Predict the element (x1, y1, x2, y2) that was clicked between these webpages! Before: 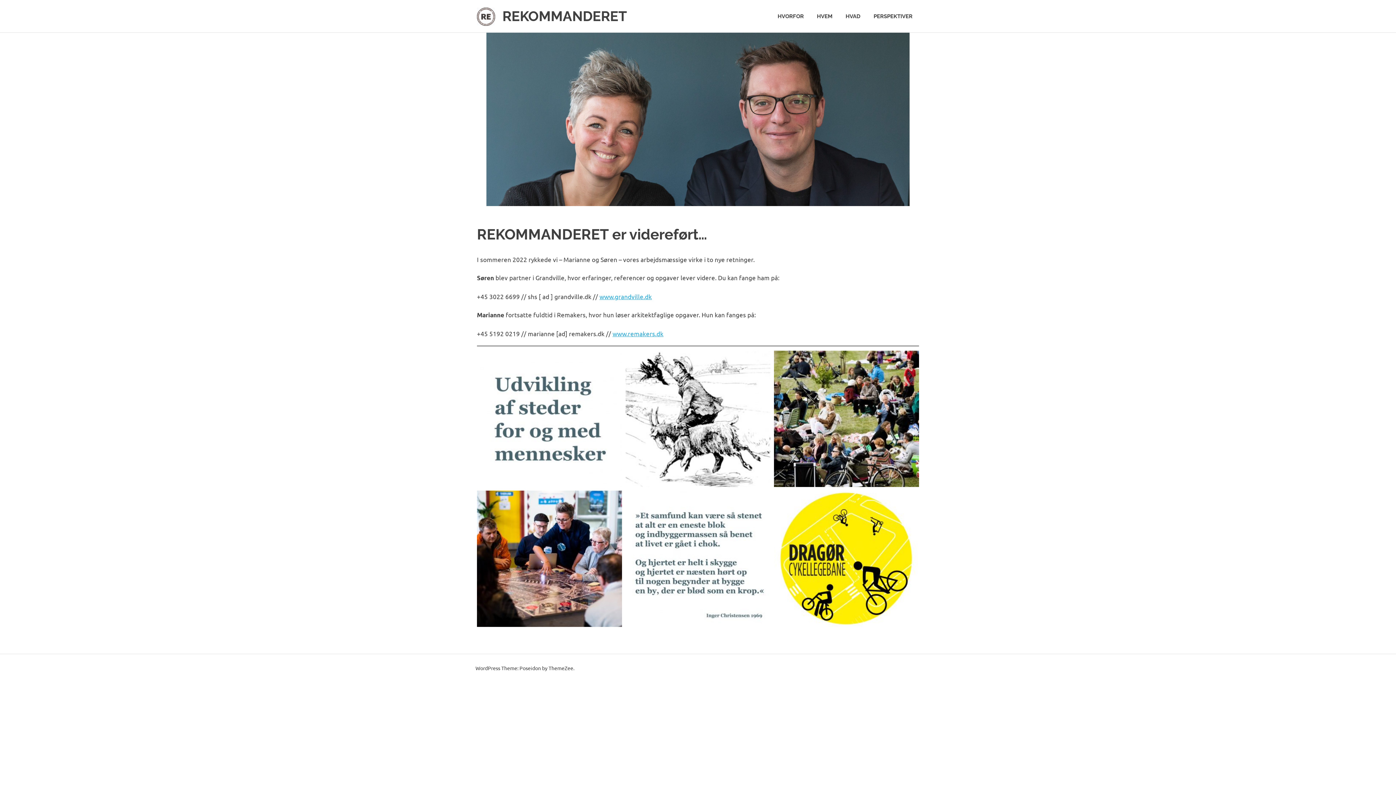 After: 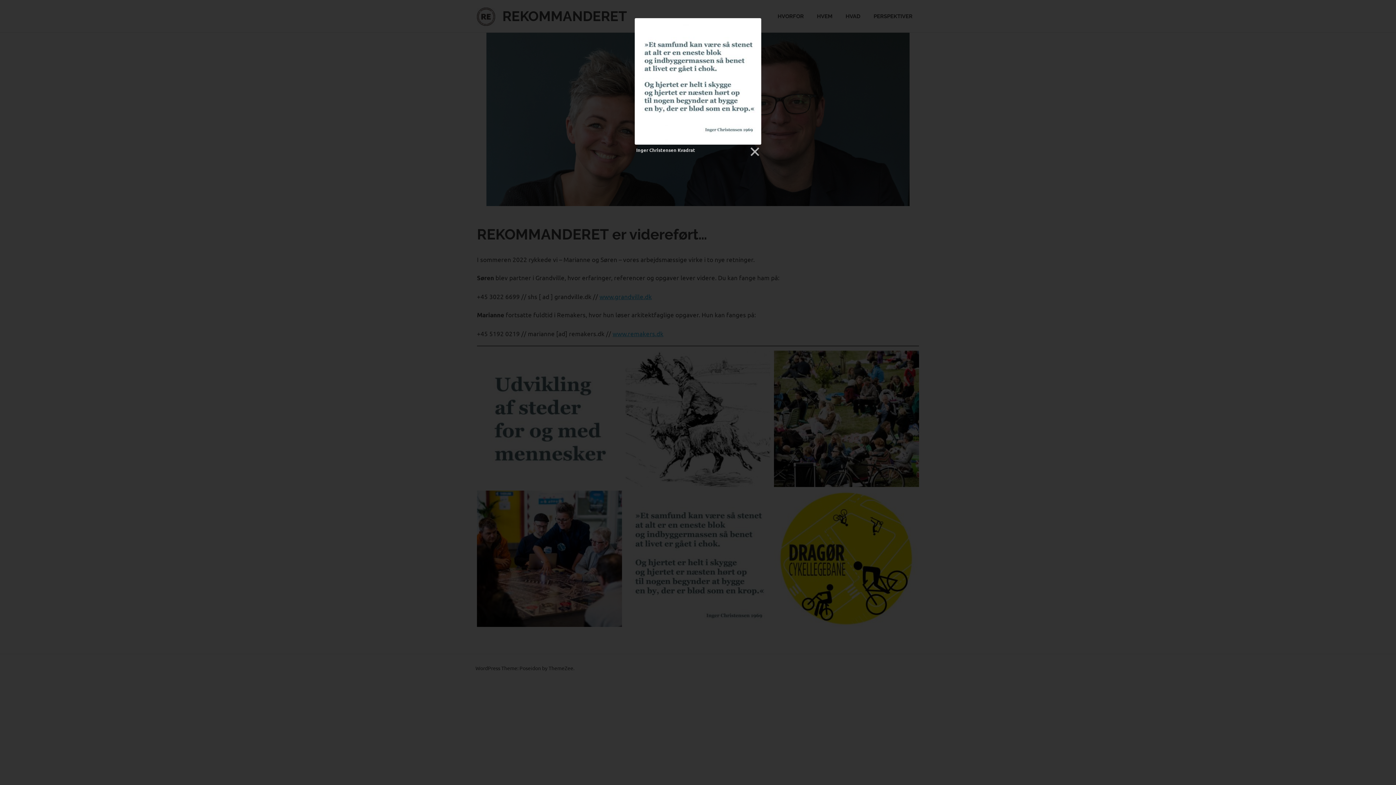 Action: bbox: (625, 490, 770, 635) label: Inger Christensen Kvadrat